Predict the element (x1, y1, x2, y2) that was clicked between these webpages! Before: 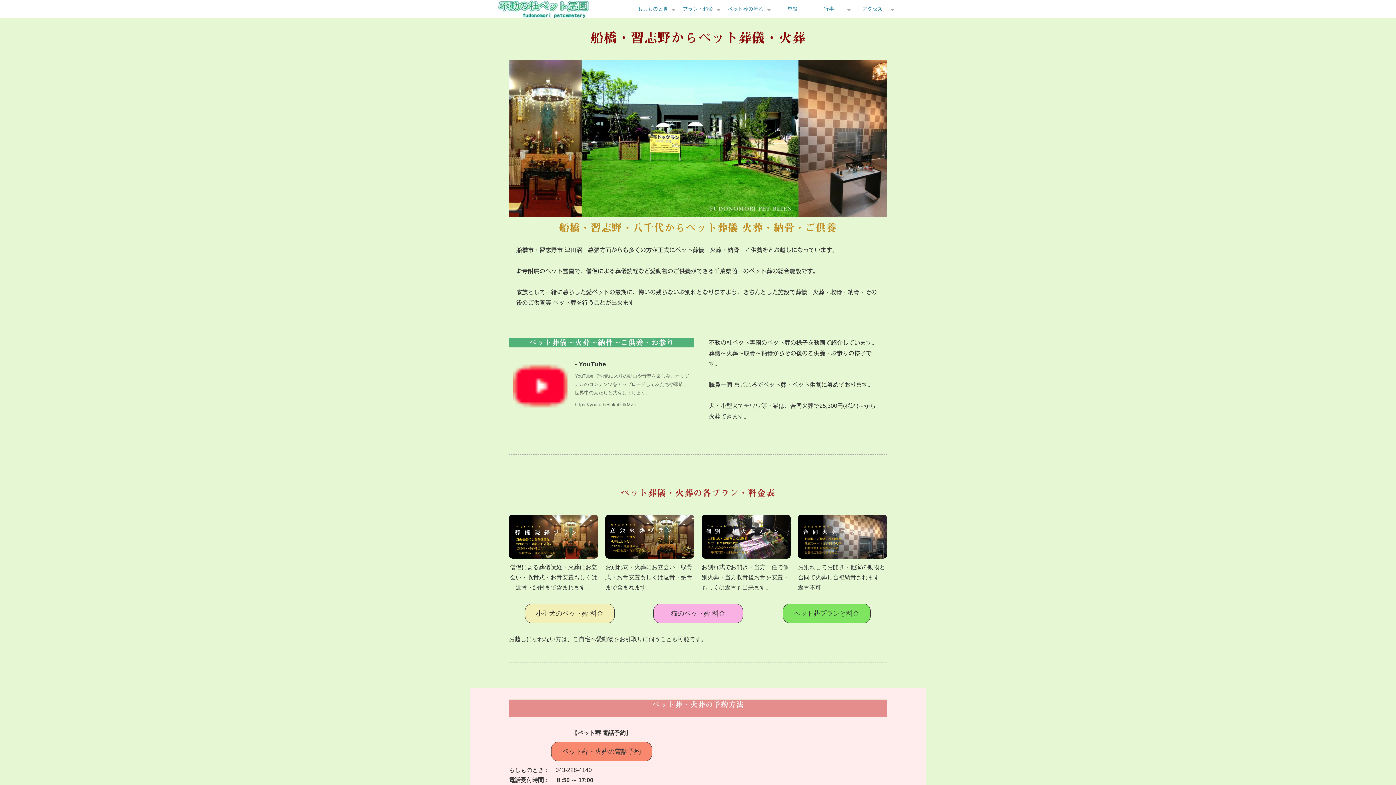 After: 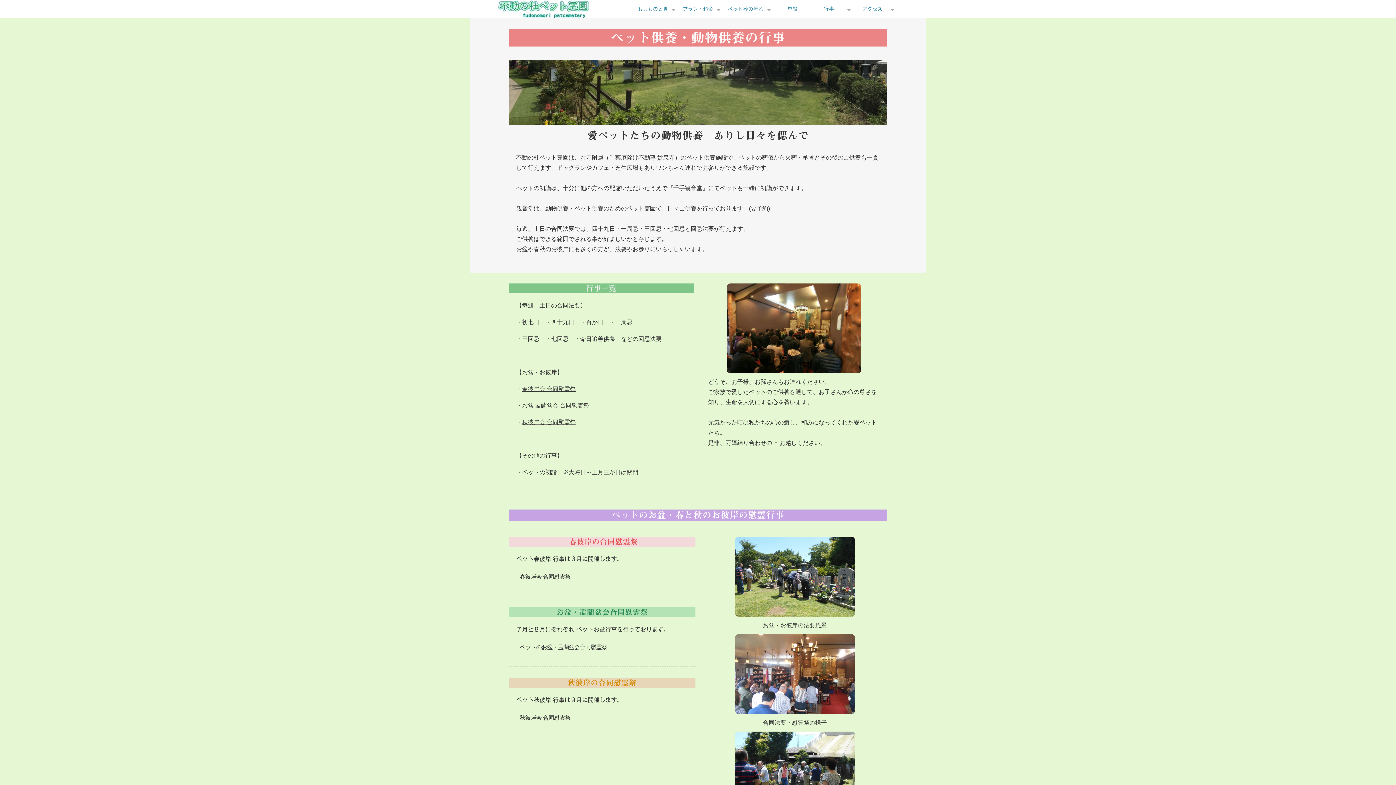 Action: label: 行事 bbox: (810, 0, 847, 18)